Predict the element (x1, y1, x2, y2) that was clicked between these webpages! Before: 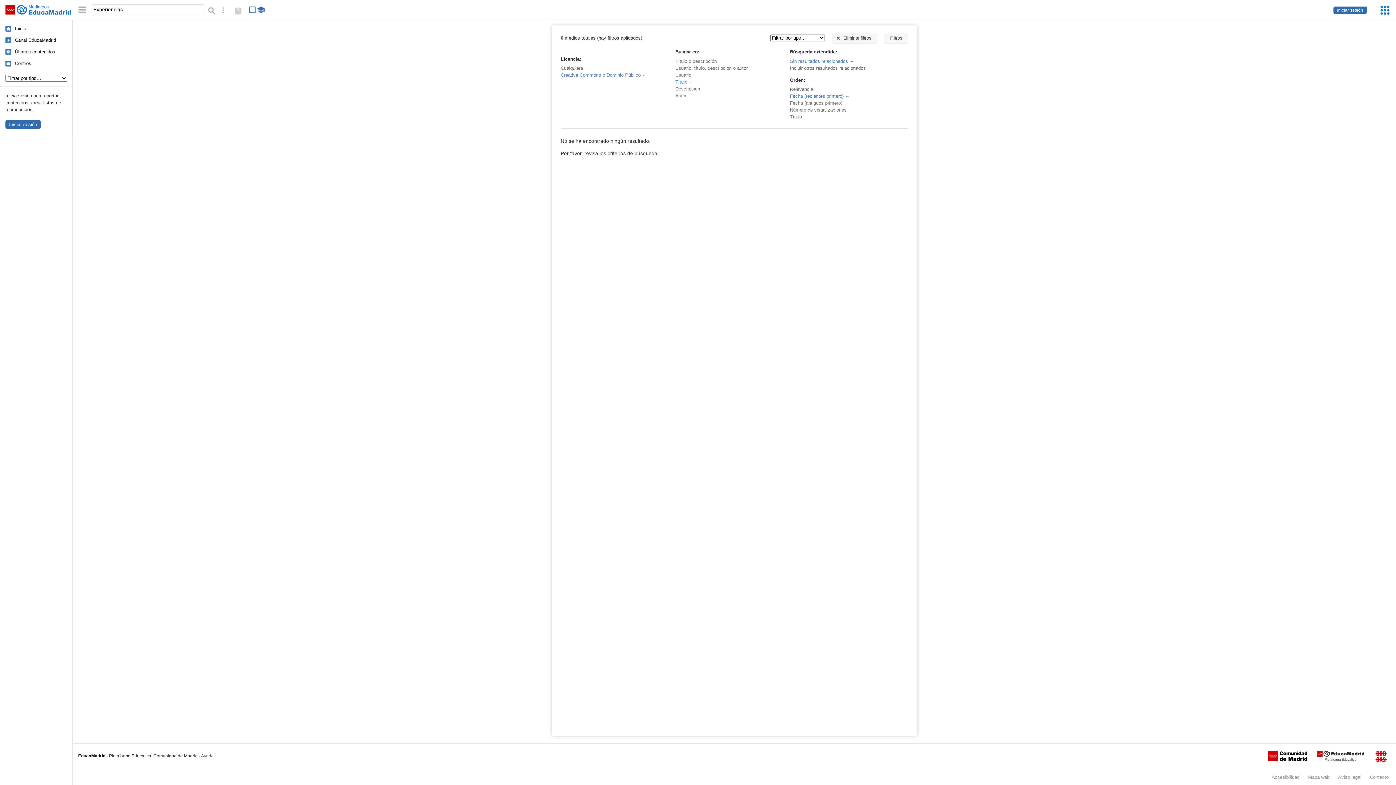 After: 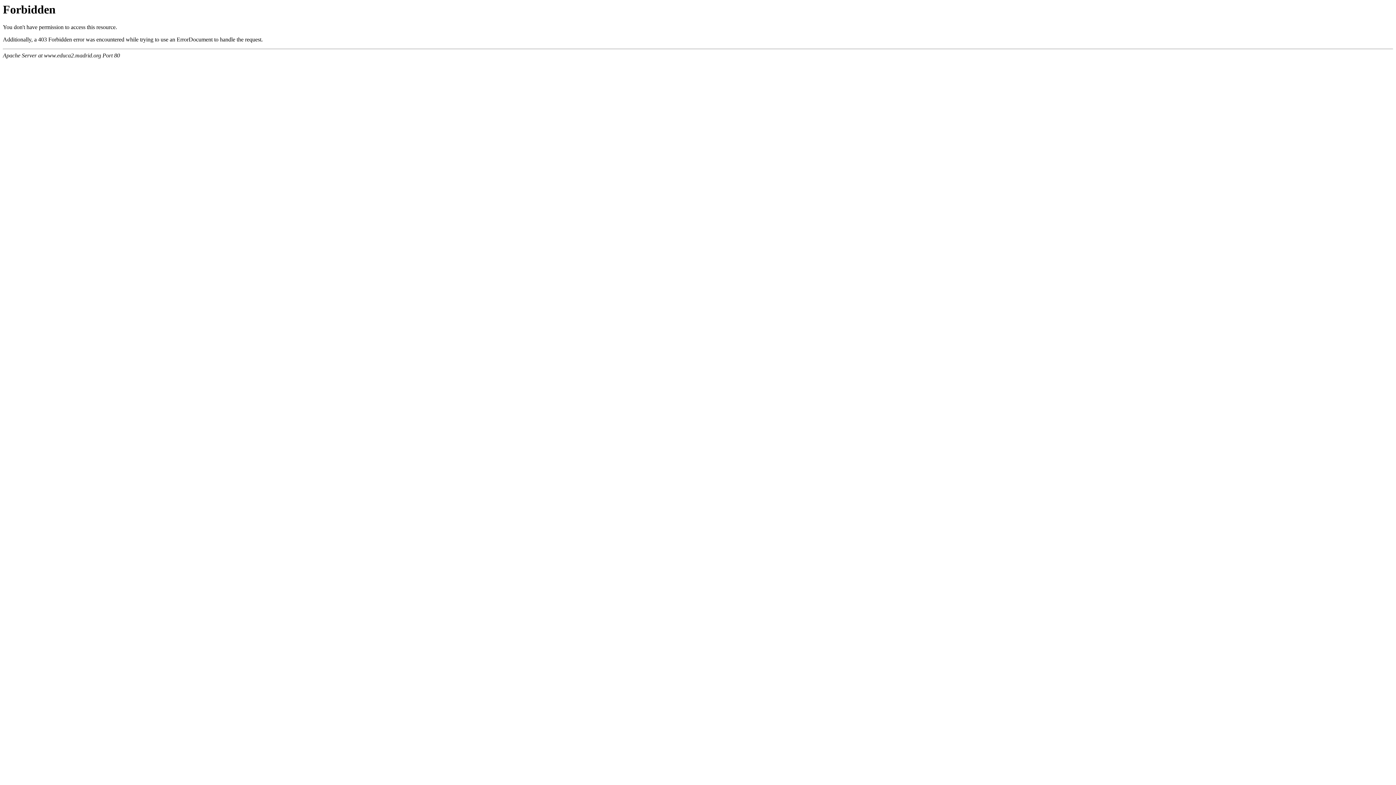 Action: bbox: (1317, 749, 1364, 768)